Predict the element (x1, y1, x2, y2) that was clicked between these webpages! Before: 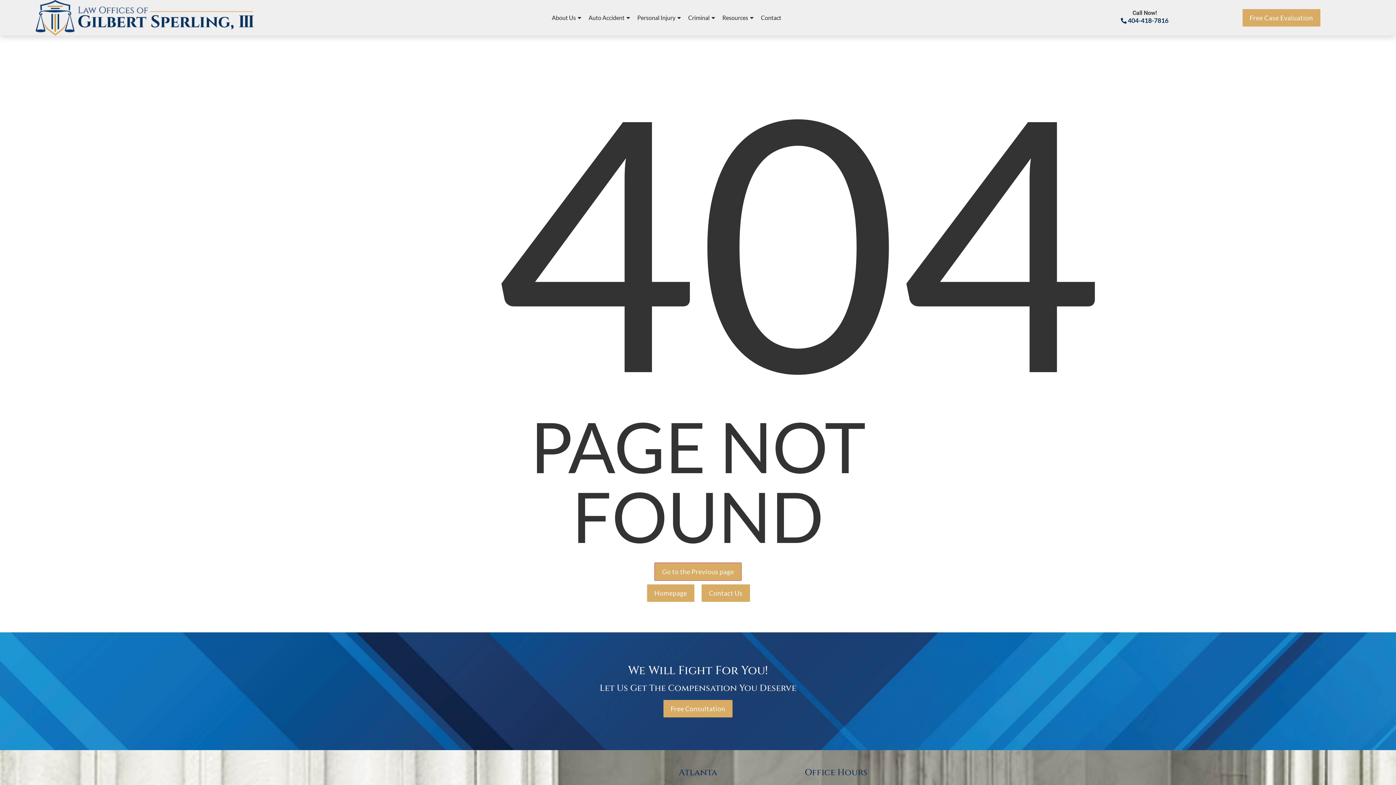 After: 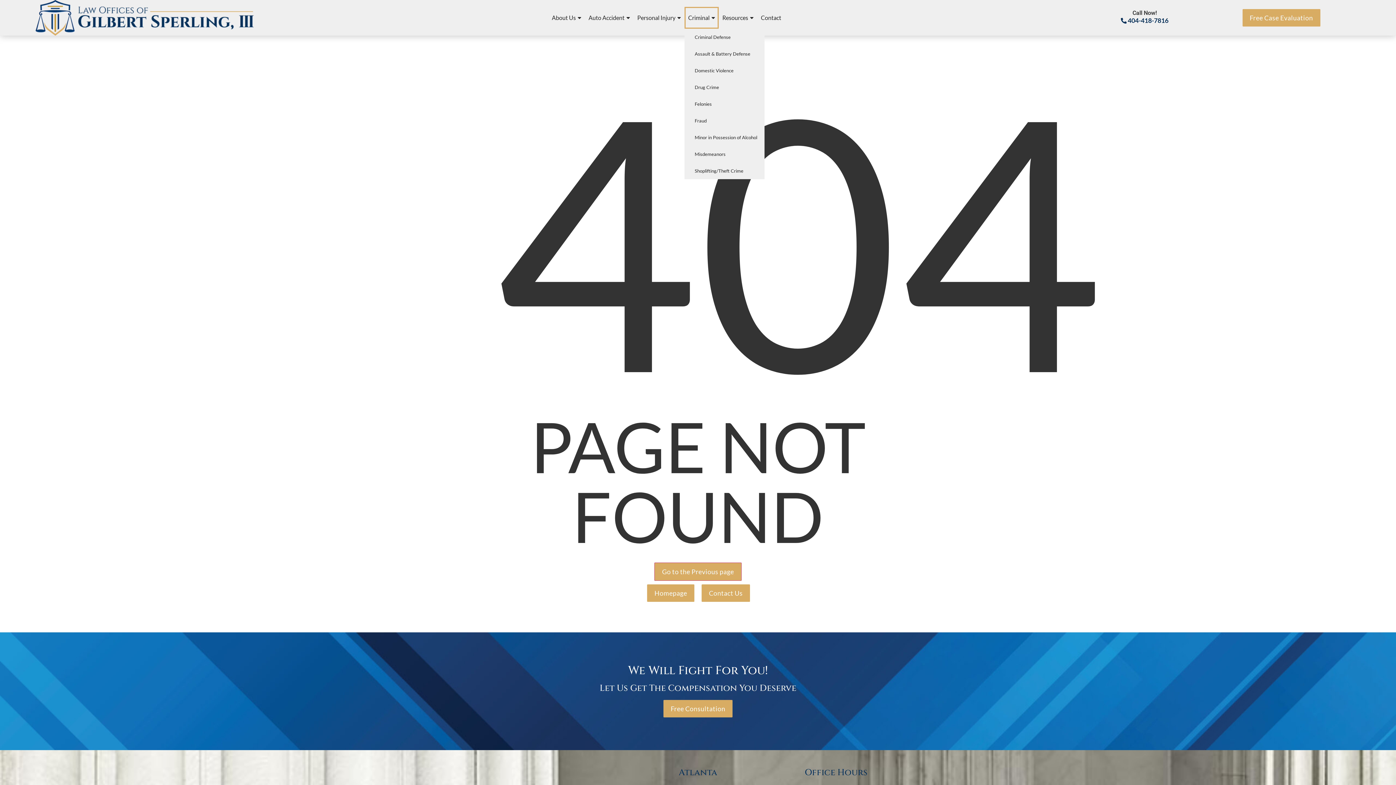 Action: label: Criminal bbox: (684, 6, 718, 28)